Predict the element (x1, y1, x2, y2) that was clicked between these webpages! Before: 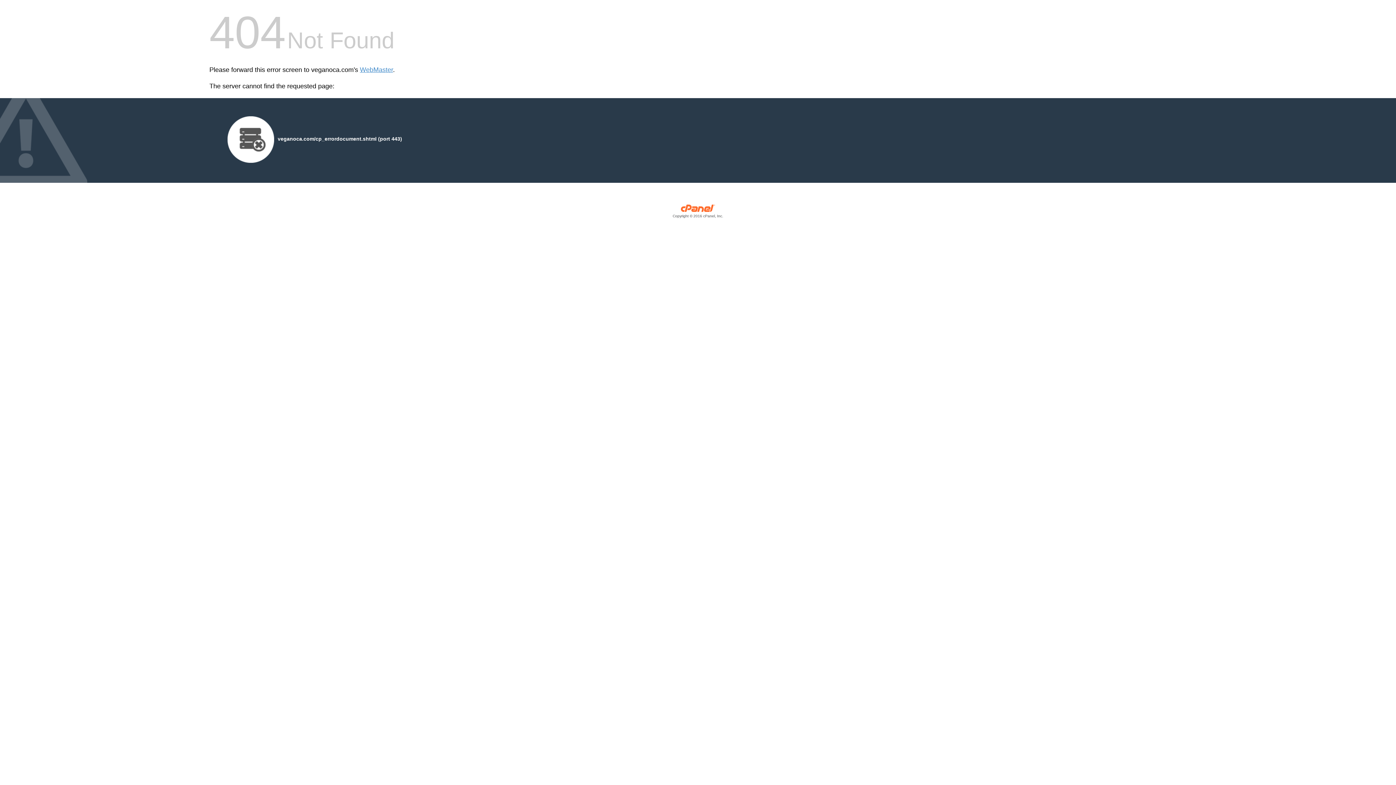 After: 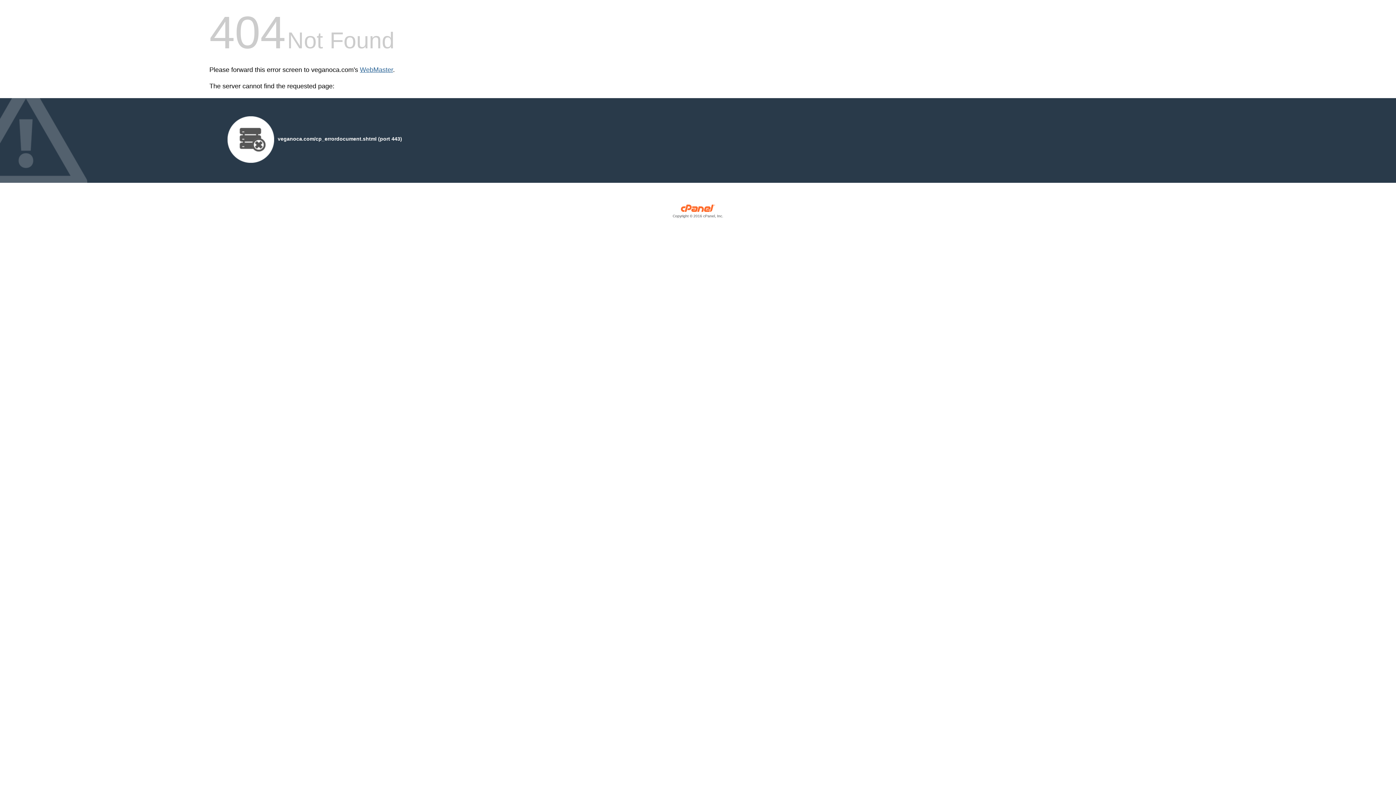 Action: bbox: (360, 66, 393, 73) label: WebMaster